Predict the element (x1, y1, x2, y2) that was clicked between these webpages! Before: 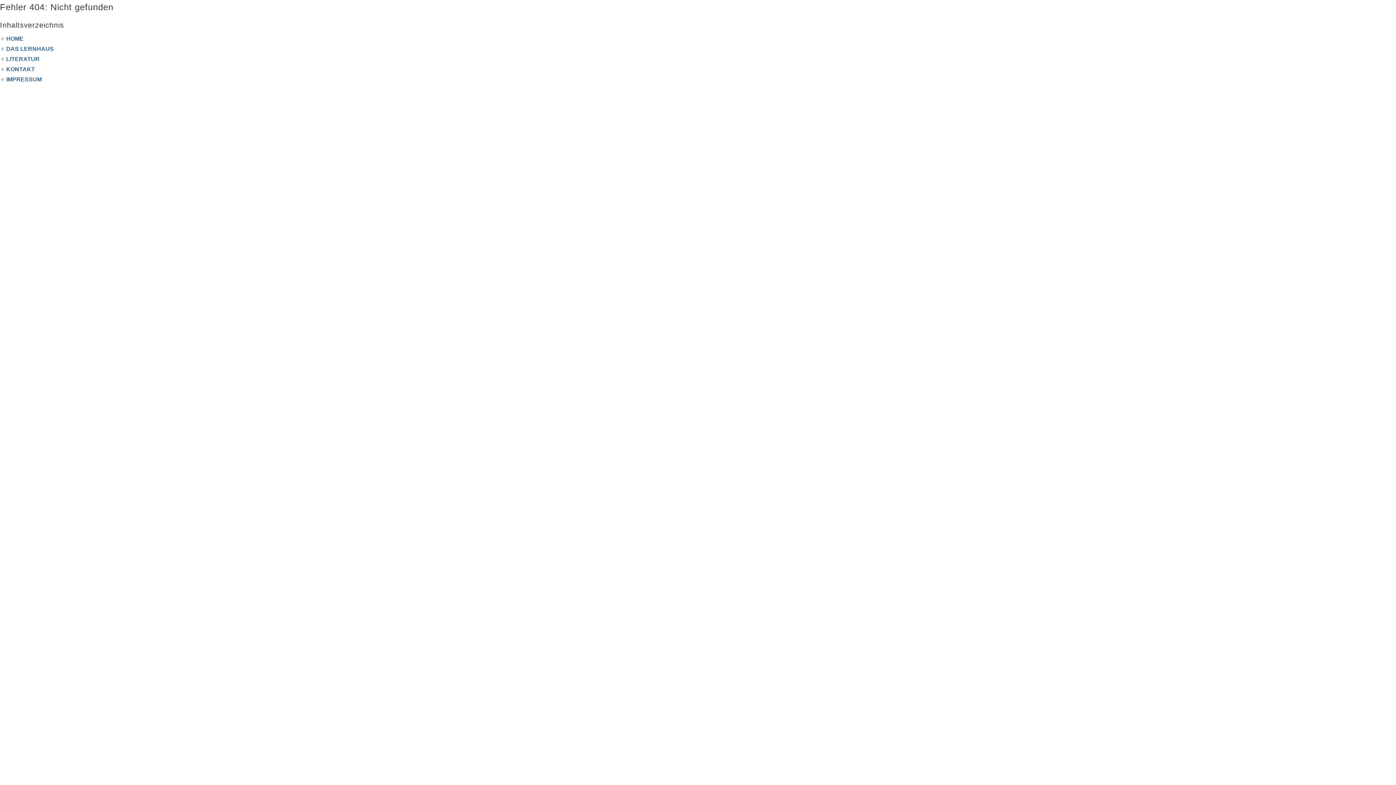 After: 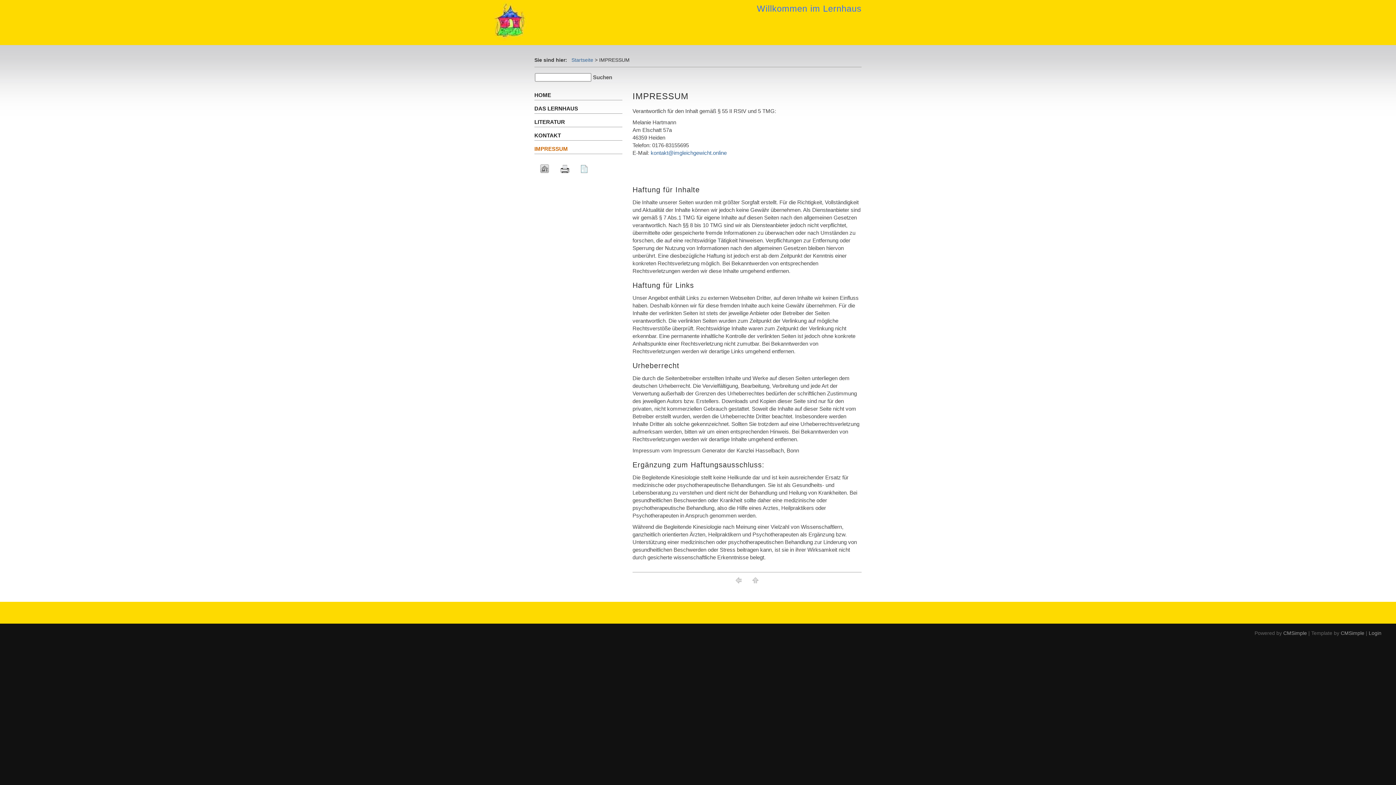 Action: label: IMPRESSUM bbox: (6, 76, 41, 82)